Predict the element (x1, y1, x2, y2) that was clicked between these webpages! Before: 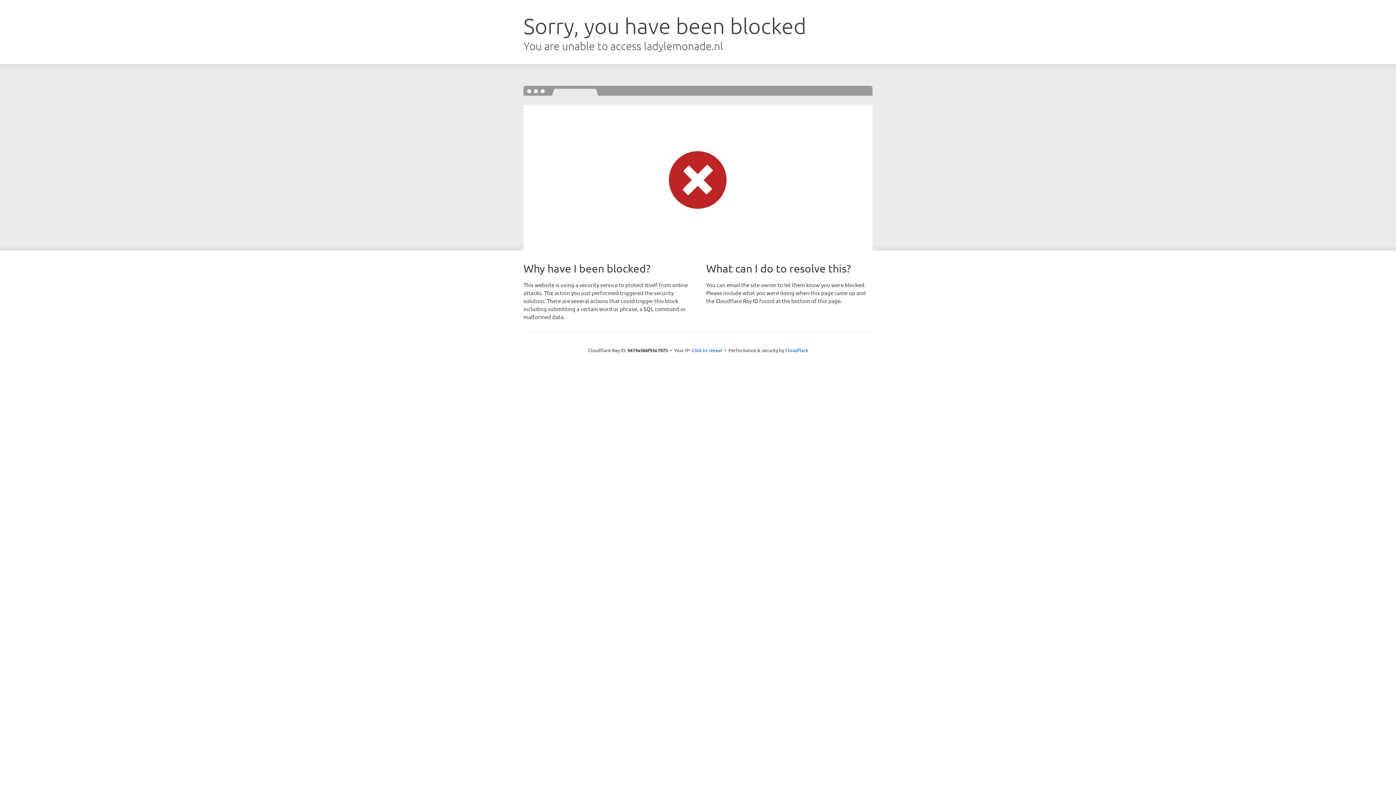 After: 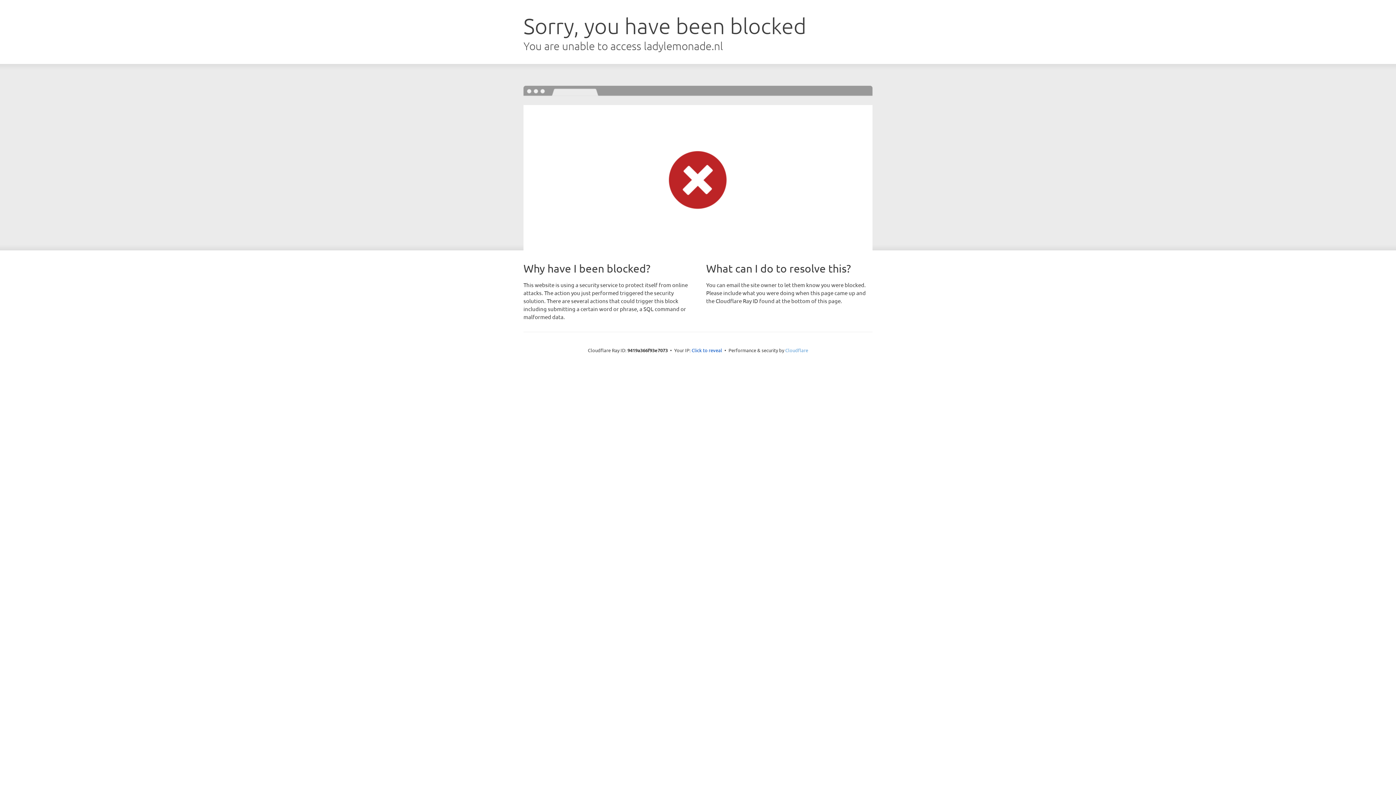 Action: bbox: (785, 347, 808, 353) label: Cloudflare